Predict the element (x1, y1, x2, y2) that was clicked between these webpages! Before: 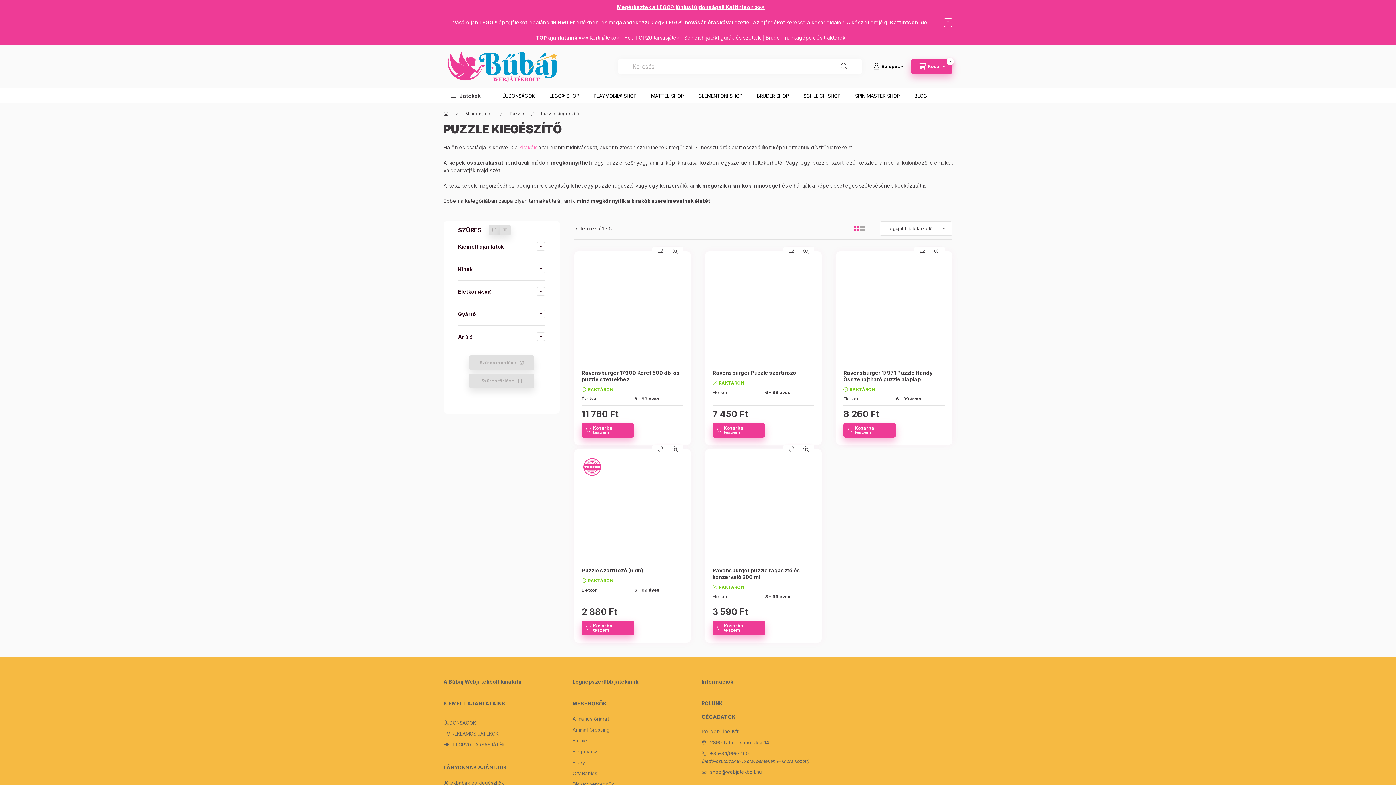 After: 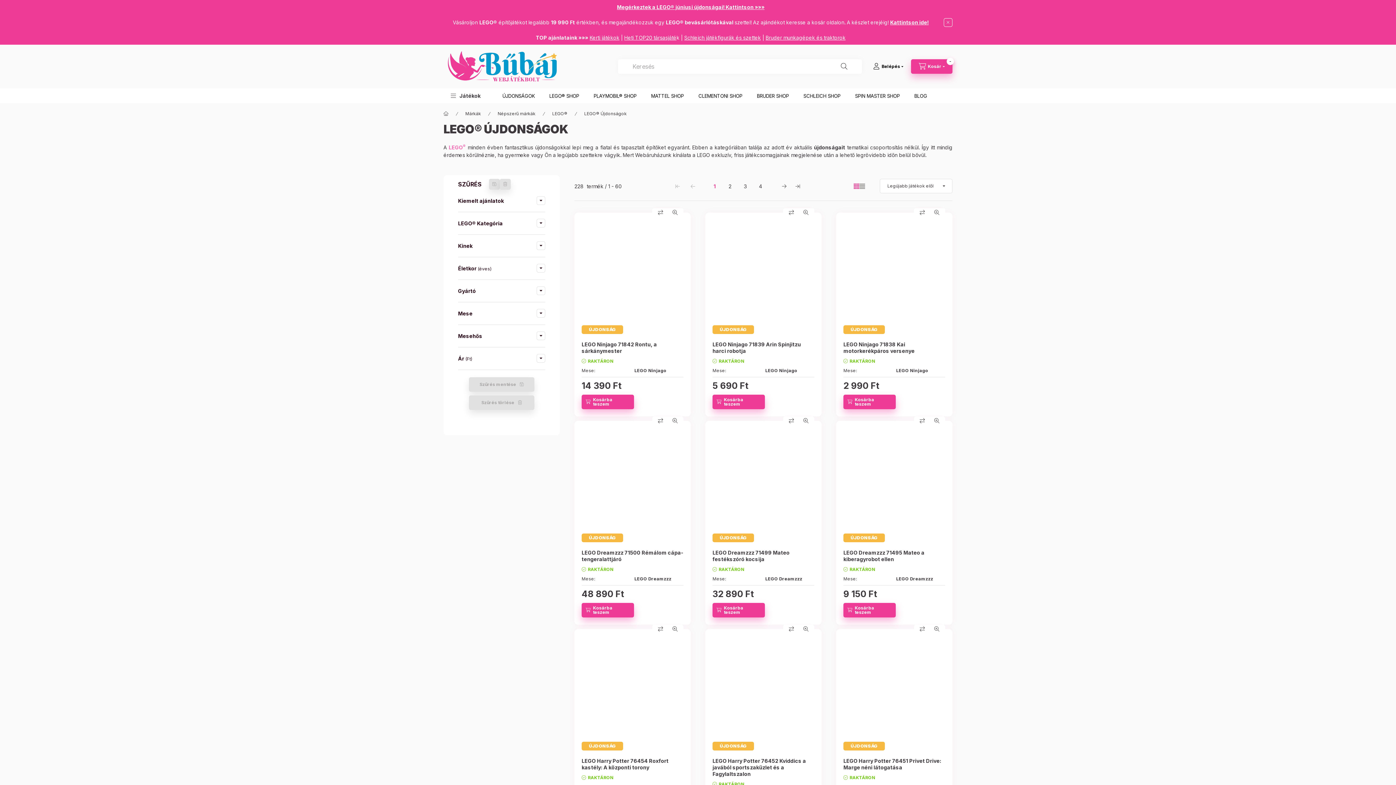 Action: bbox: (617, 4, 764, 10) label: Megérkeztek a LEGO® júniusi újdonságai! Kattintson »»»